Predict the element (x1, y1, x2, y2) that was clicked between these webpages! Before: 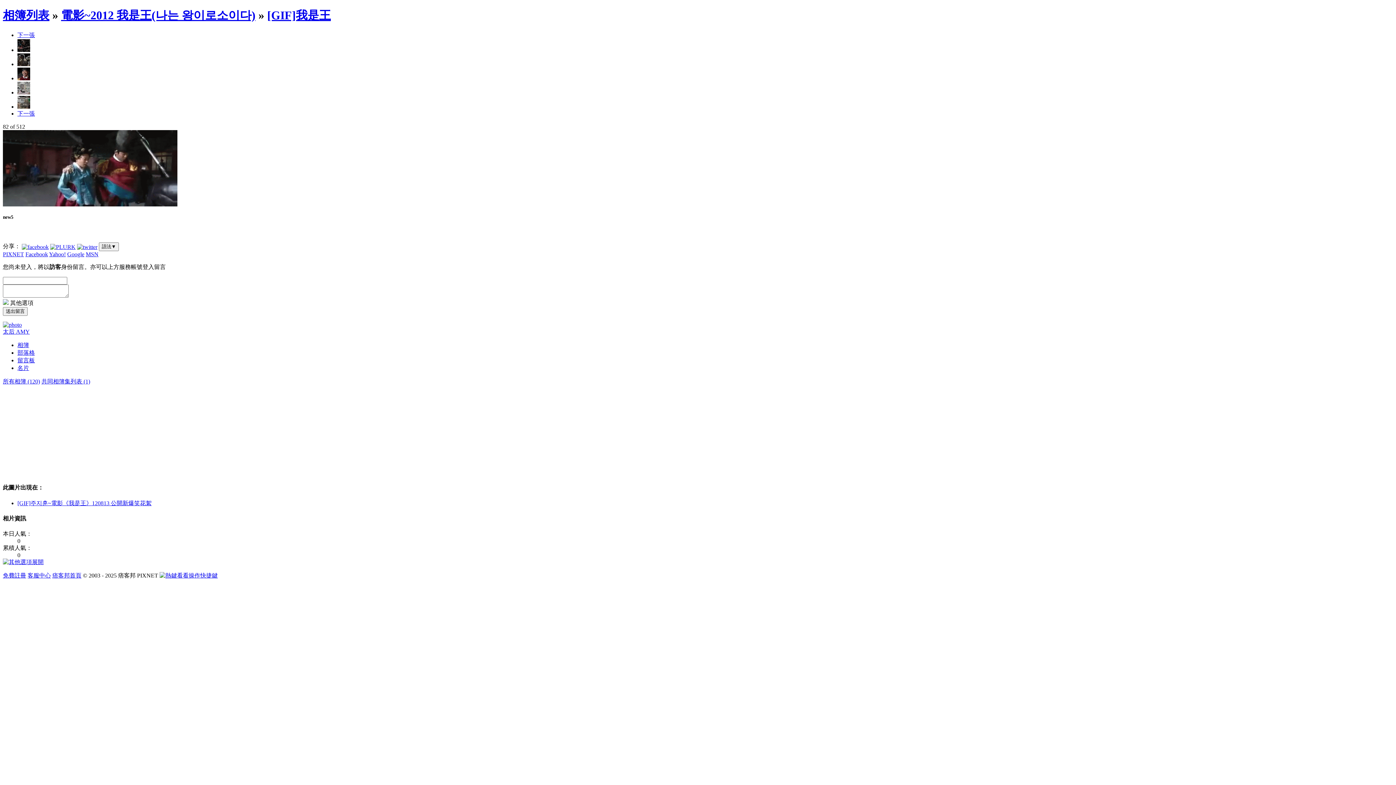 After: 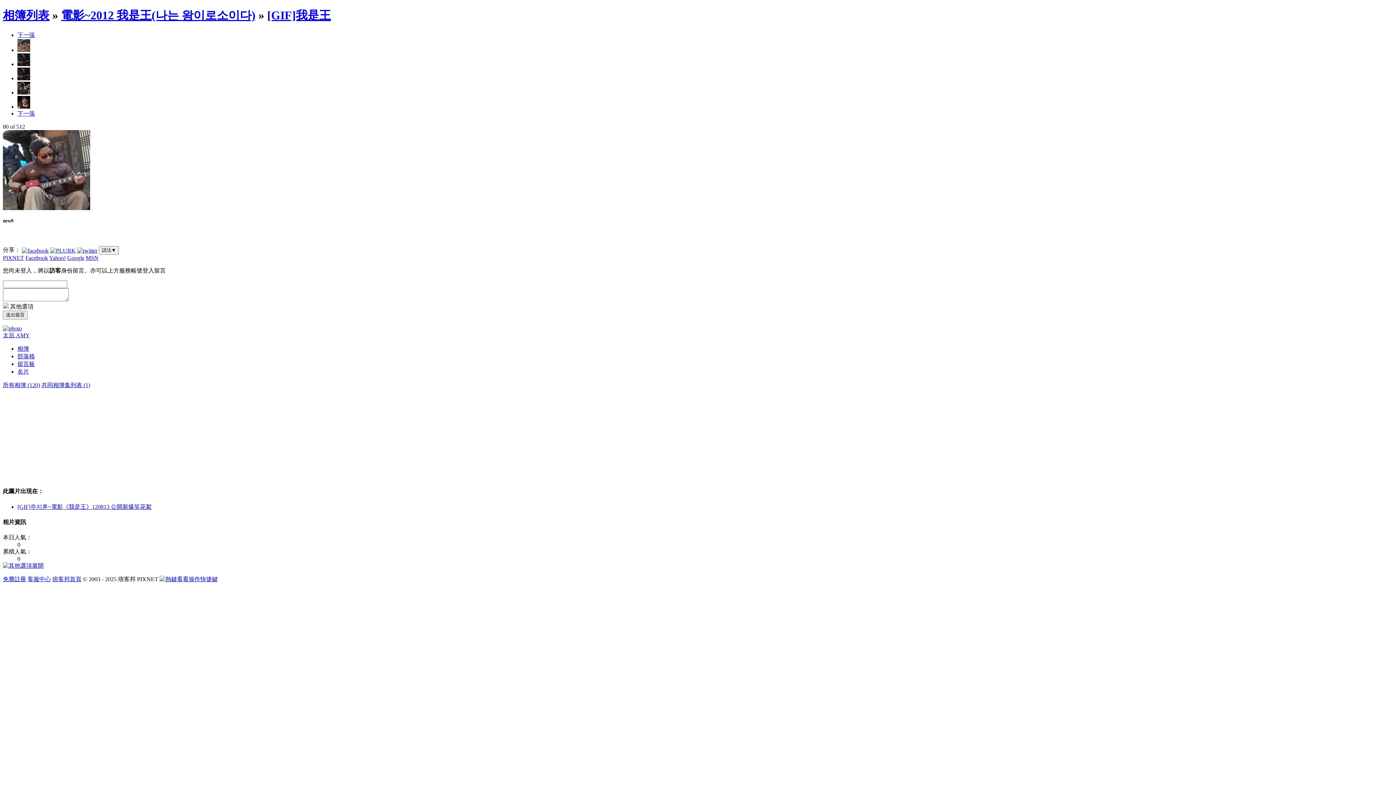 Action: bbox: (17, 46, 30, 53)